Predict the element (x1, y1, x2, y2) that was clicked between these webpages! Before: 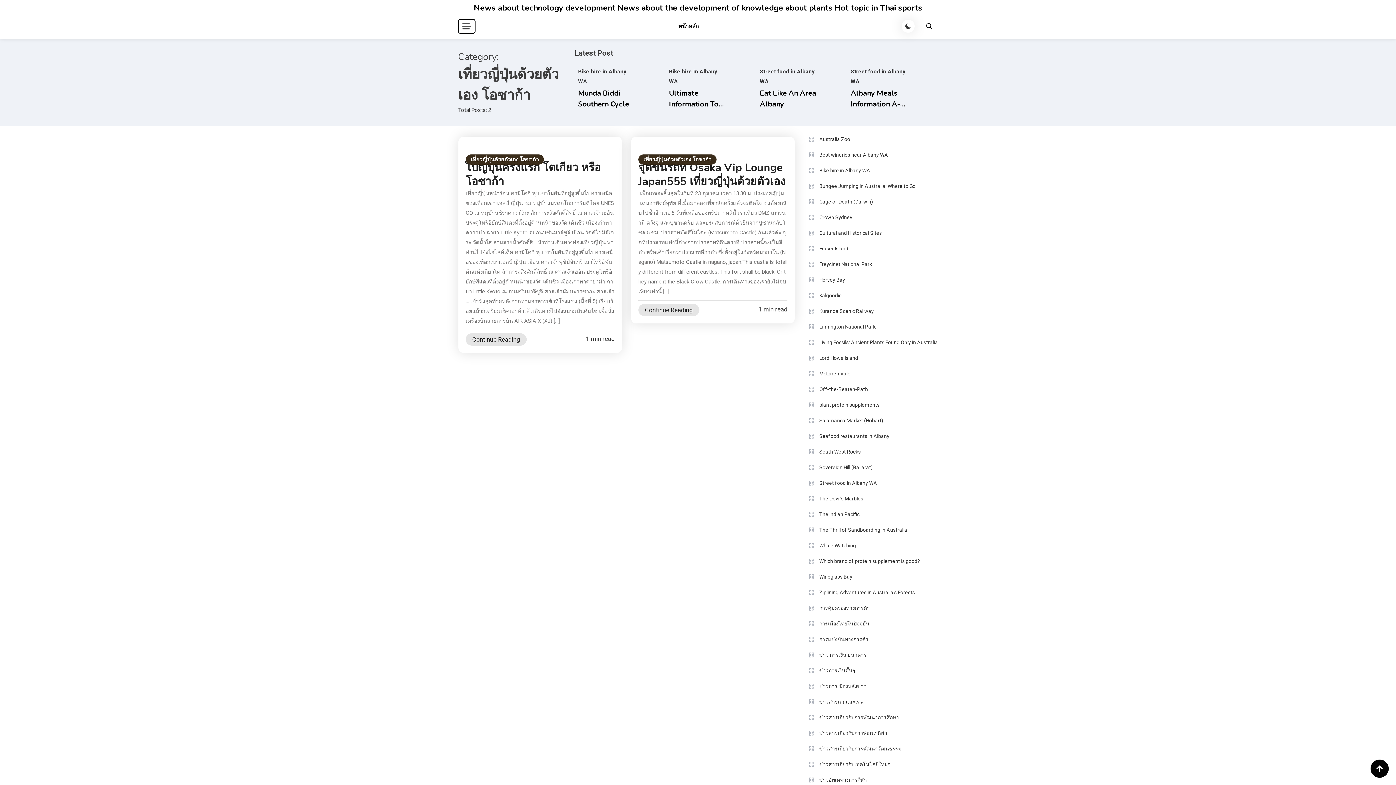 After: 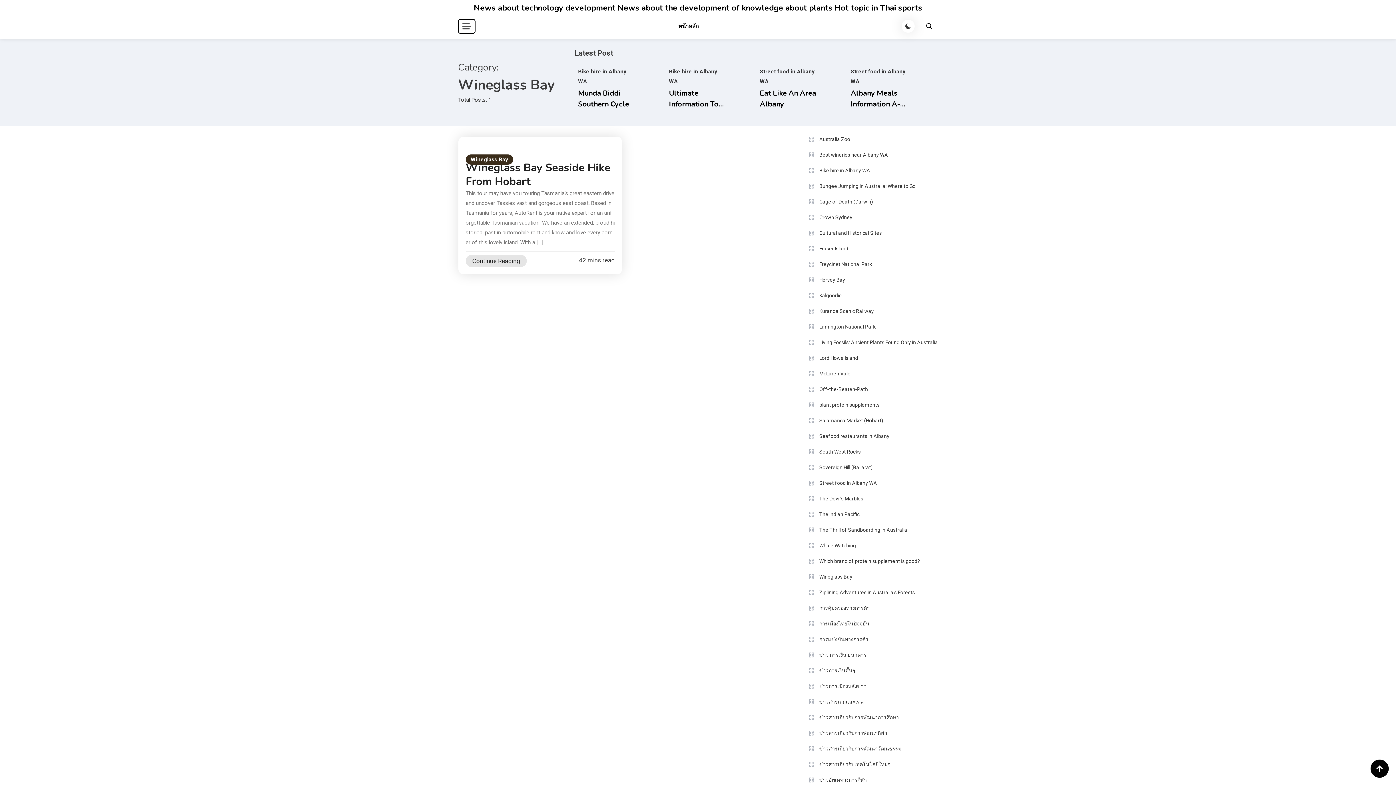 Action: bbox: (808, 571, 852, 582) label: Wineglass Bay